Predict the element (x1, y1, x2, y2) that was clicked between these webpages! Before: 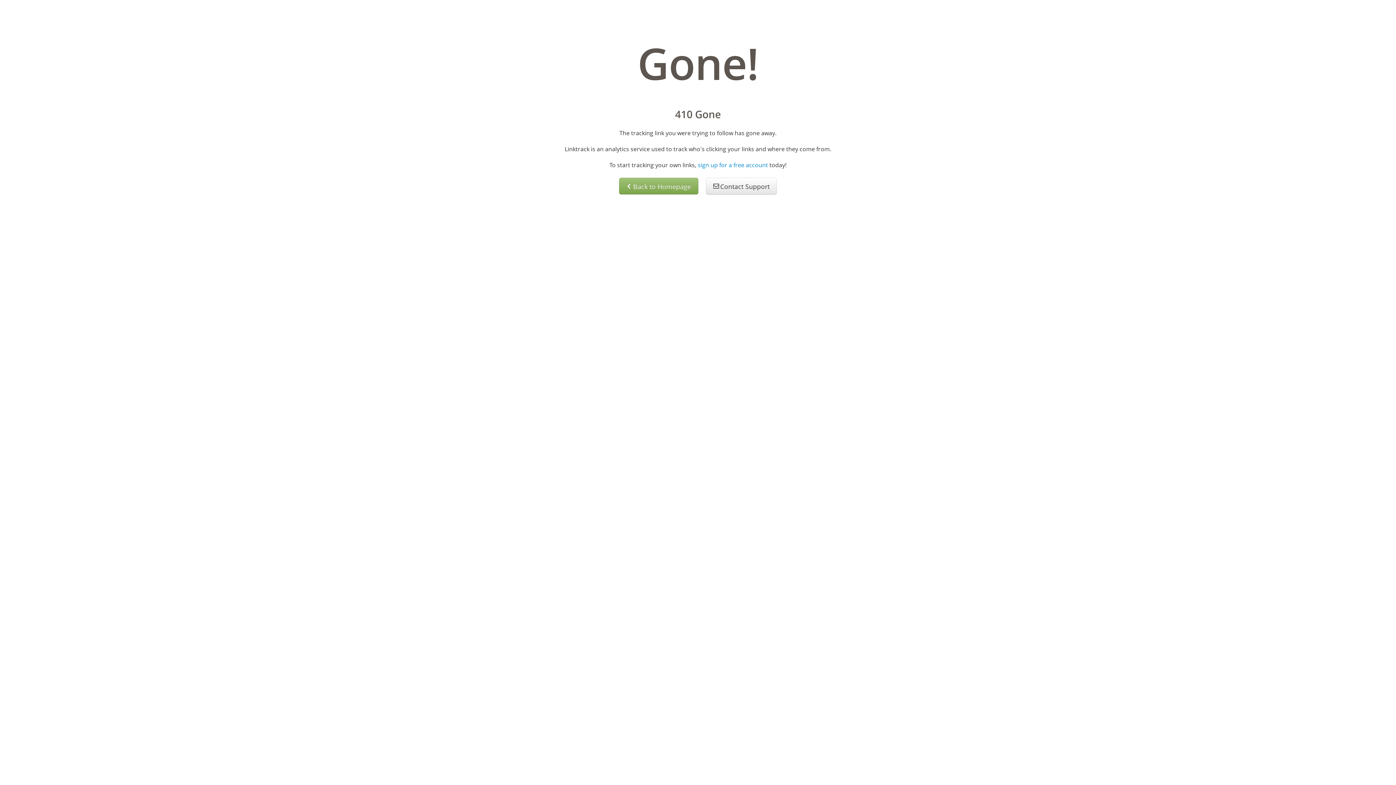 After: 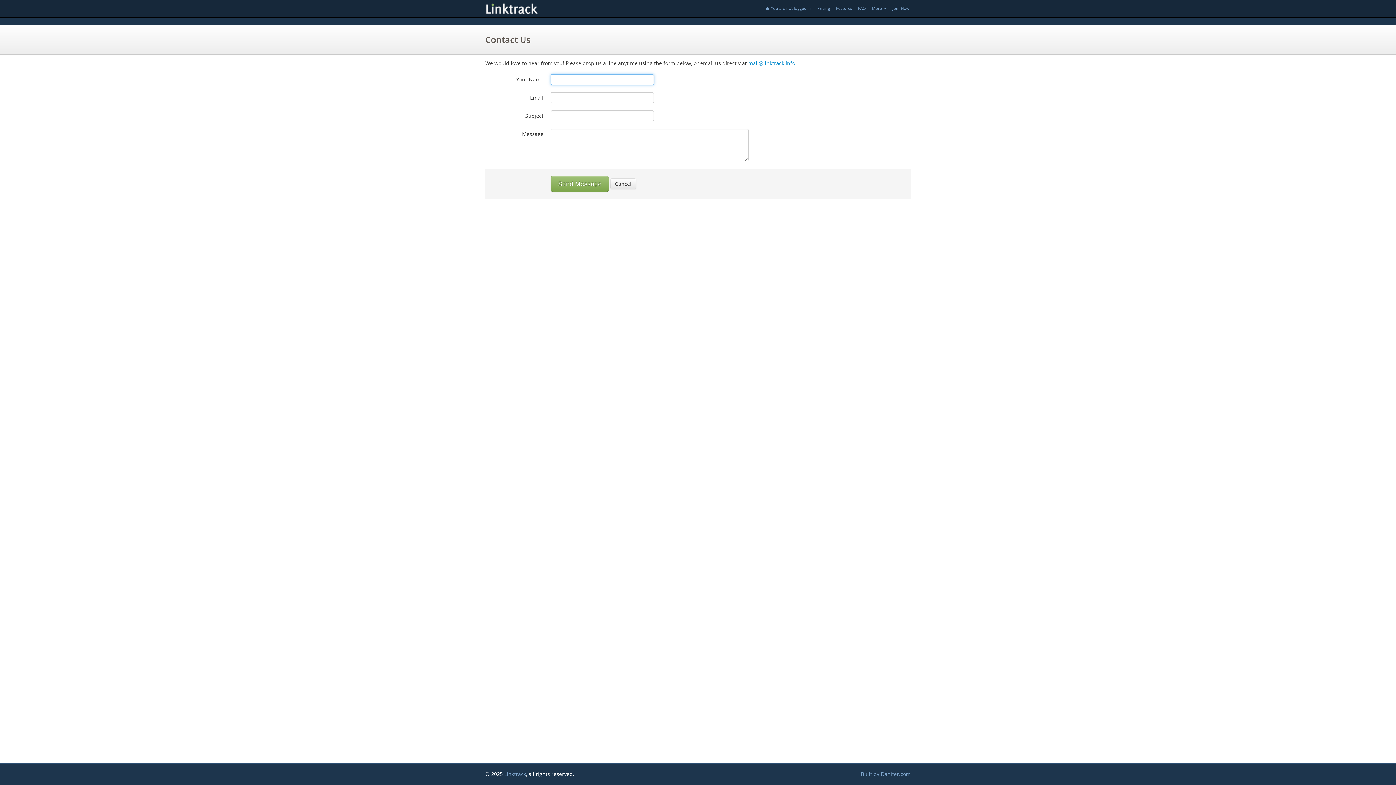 Action: bbox: (706, 177, 777, 194) label:  Contact Support